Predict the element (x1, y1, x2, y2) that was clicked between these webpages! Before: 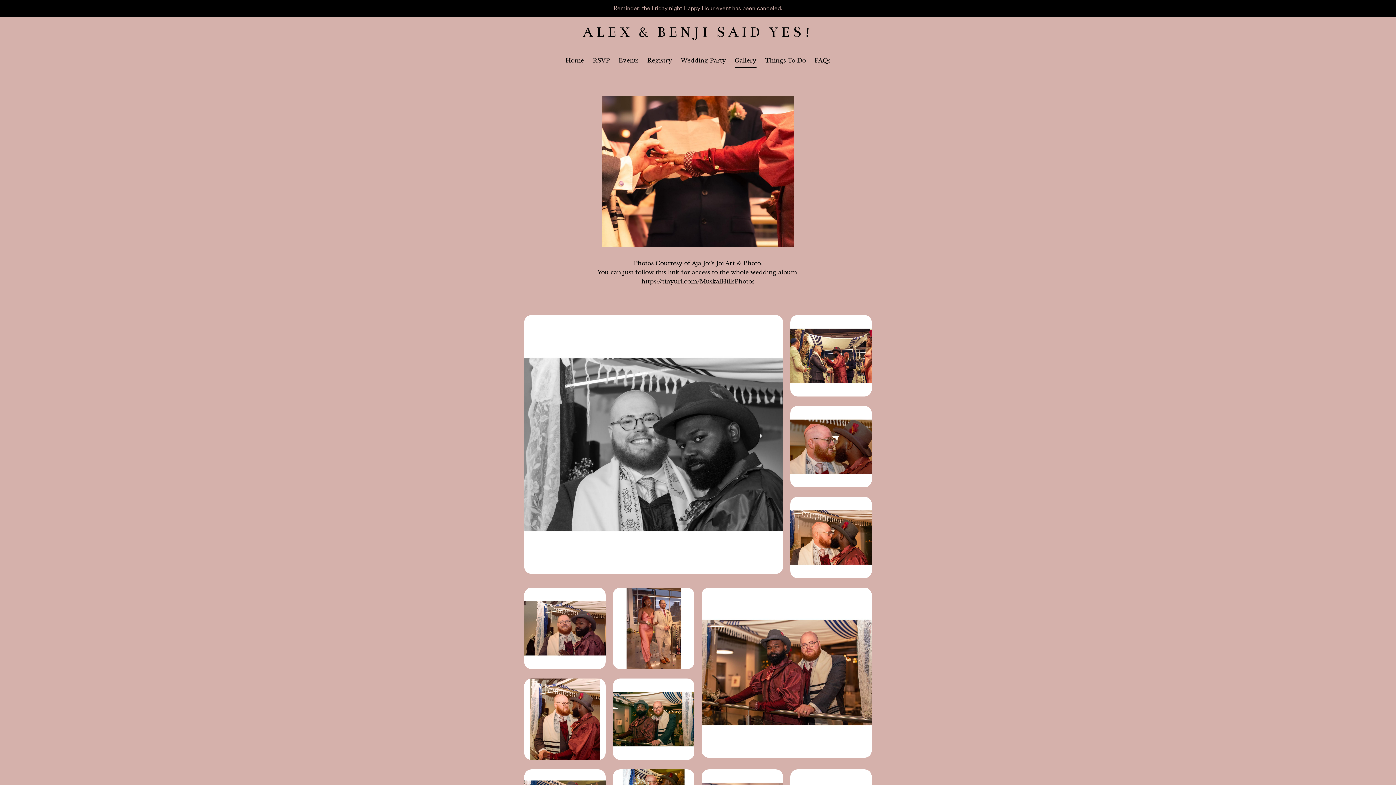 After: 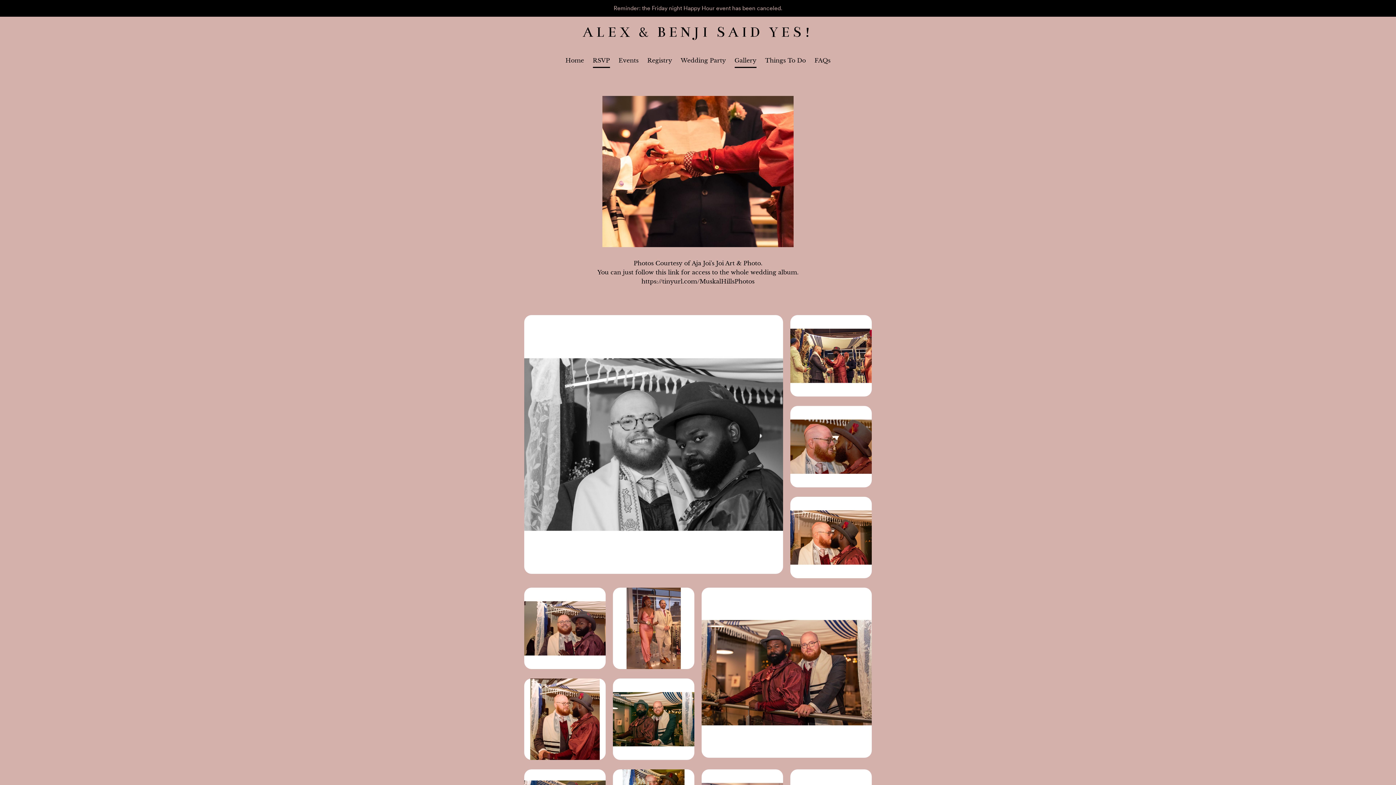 Action: bbox: (592, 56, 610, 64) label: RSVP